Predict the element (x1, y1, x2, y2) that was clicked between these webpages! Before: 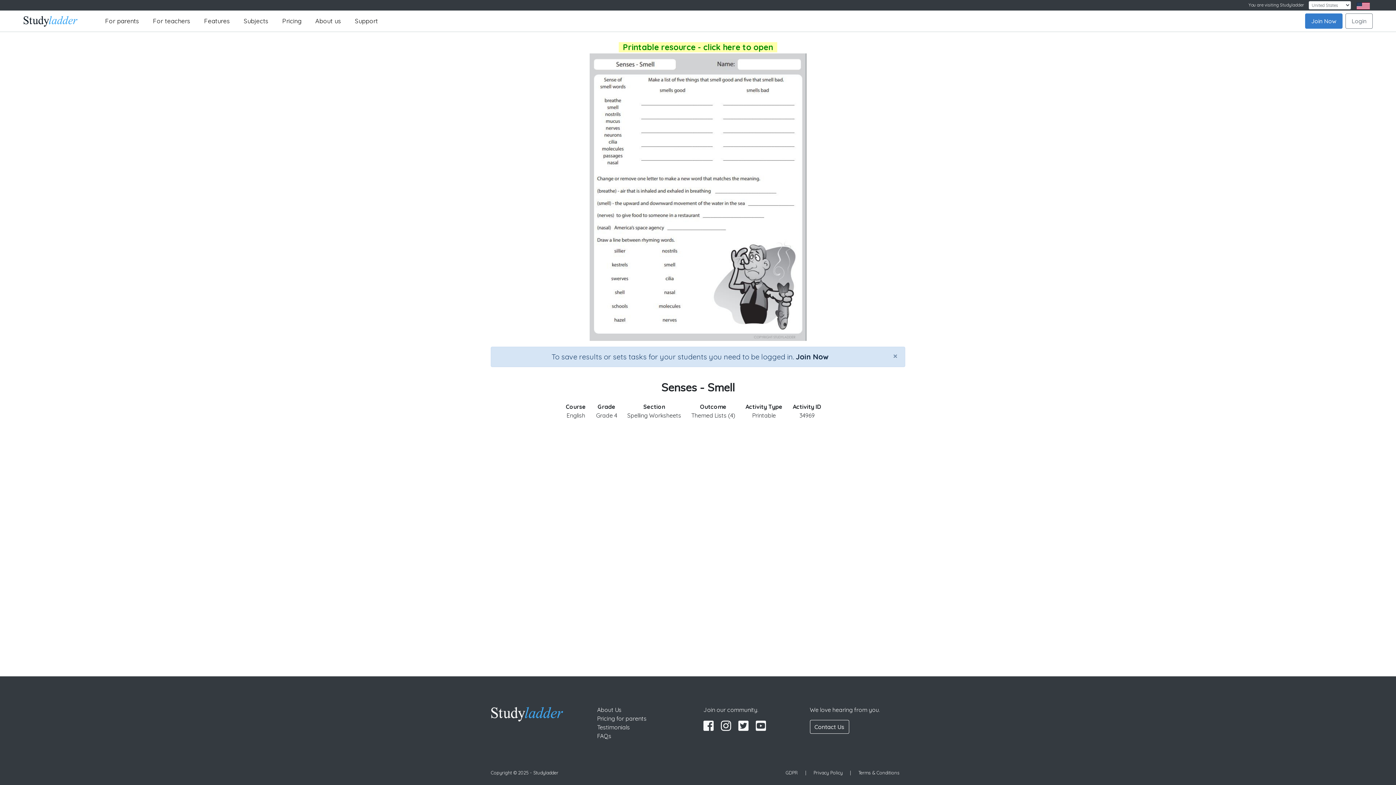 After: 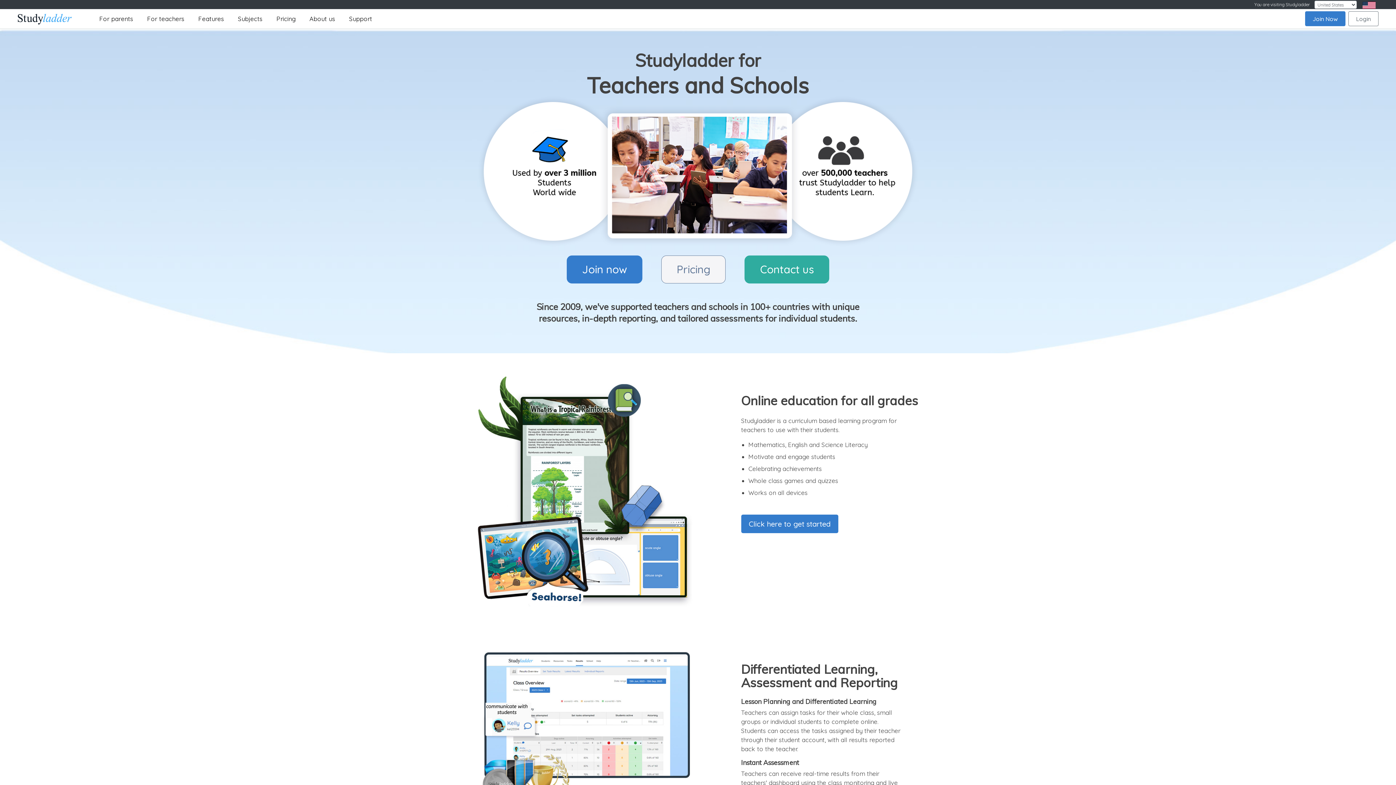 Action: bbox: (146, 13, 197, 28) label: For teachers